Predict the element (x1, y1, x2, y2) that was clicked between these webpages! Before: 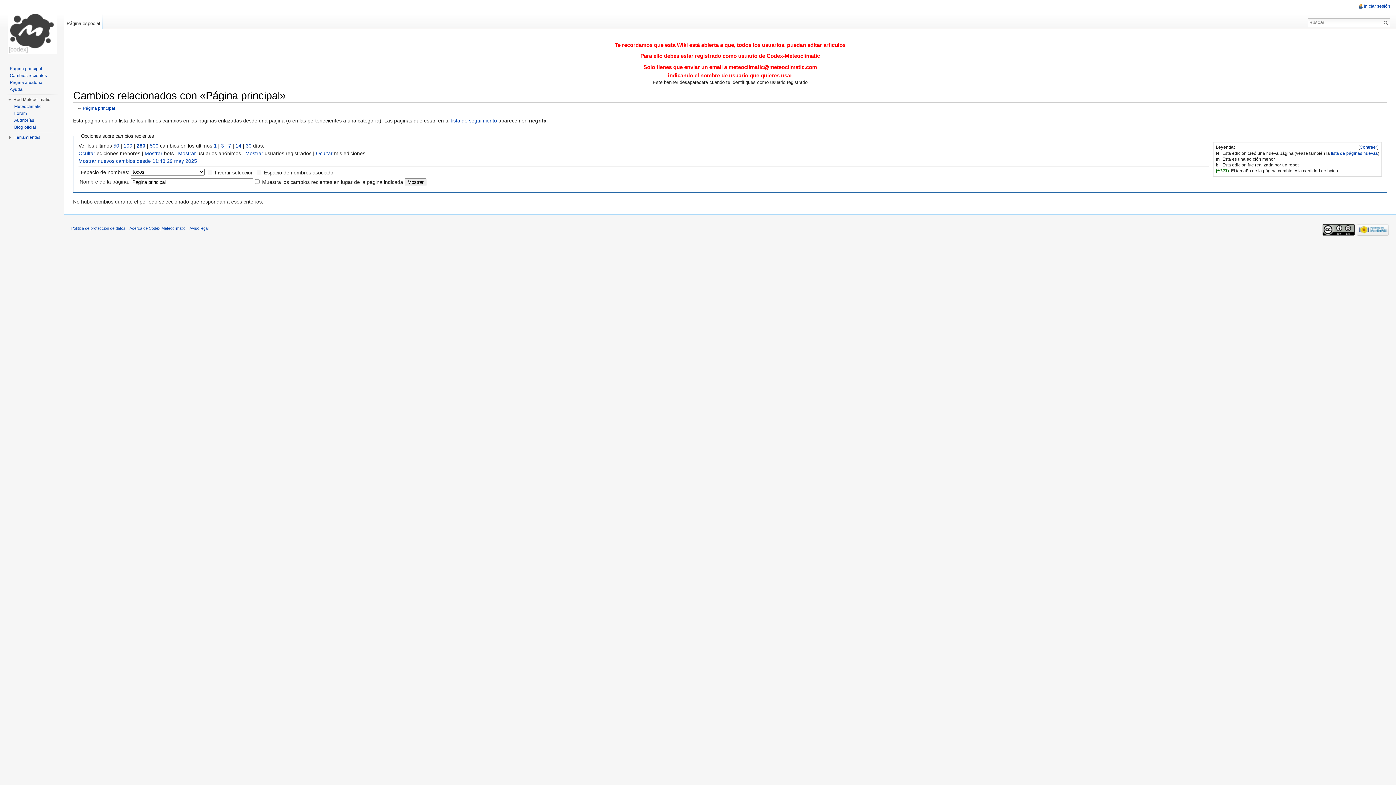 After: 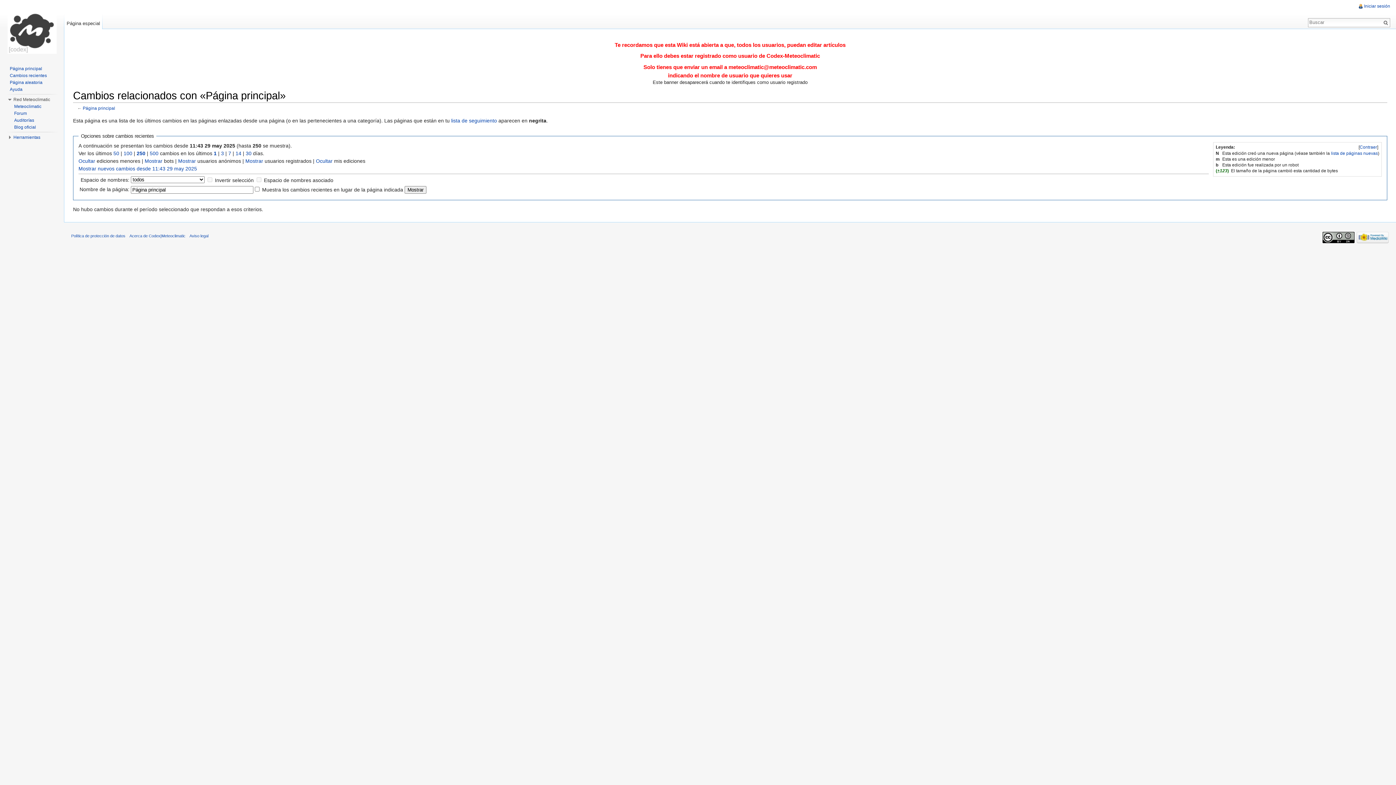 Action: bbox: (78, 158, 197, 164) label: Mostrar nuevos cambios desde 11:43 29 may 2025